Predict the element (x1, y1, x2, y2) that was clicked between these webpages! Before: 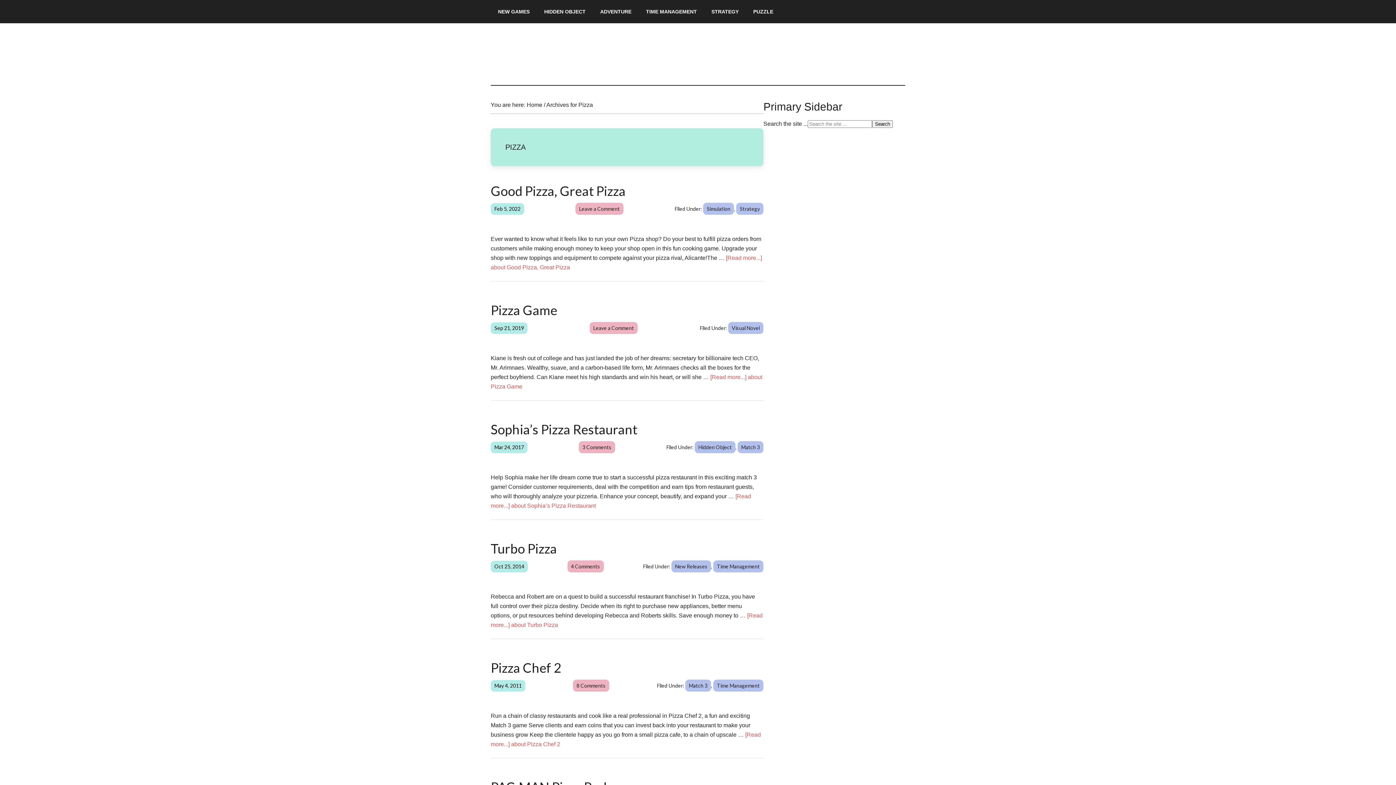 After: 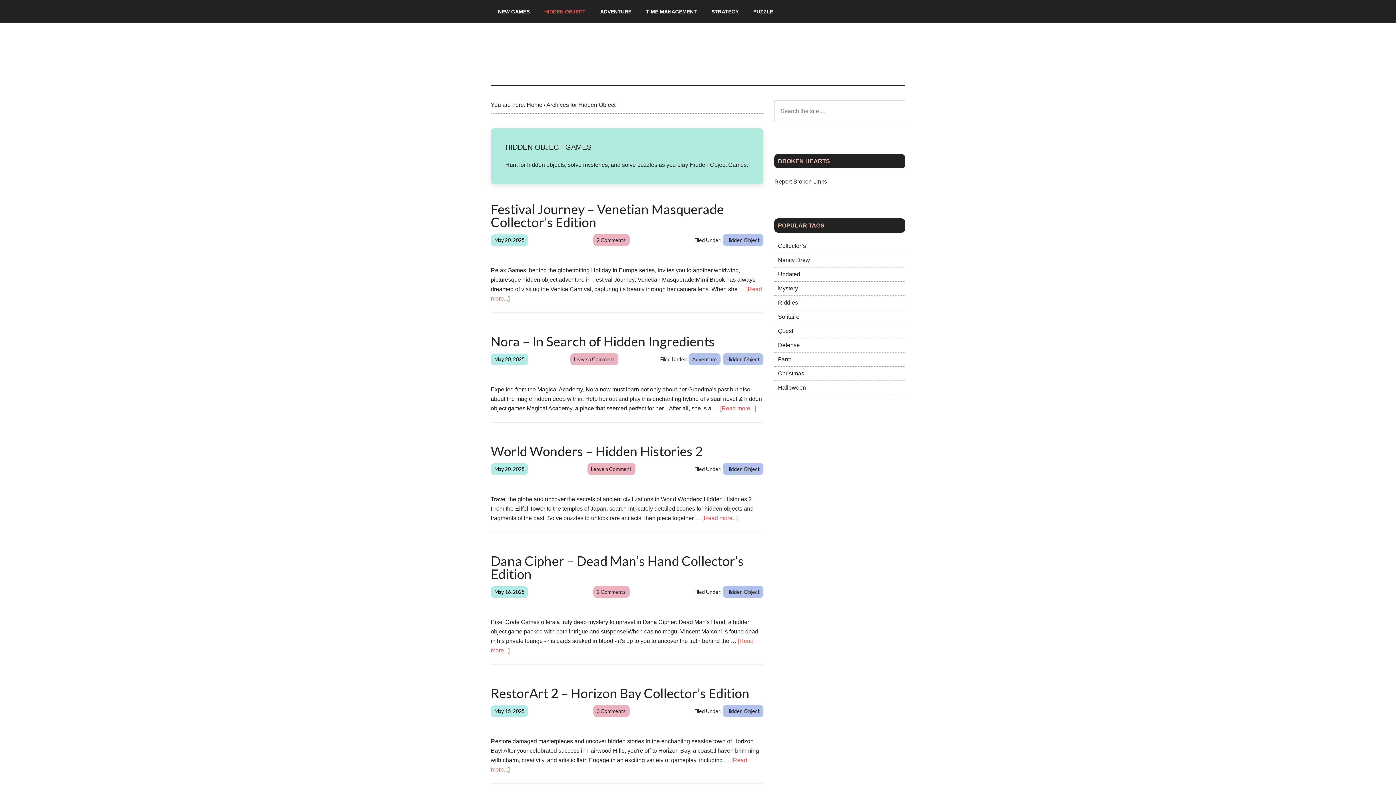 Action: label: HIDDEN OBJECT bbox: (537, 0, 593, 23)